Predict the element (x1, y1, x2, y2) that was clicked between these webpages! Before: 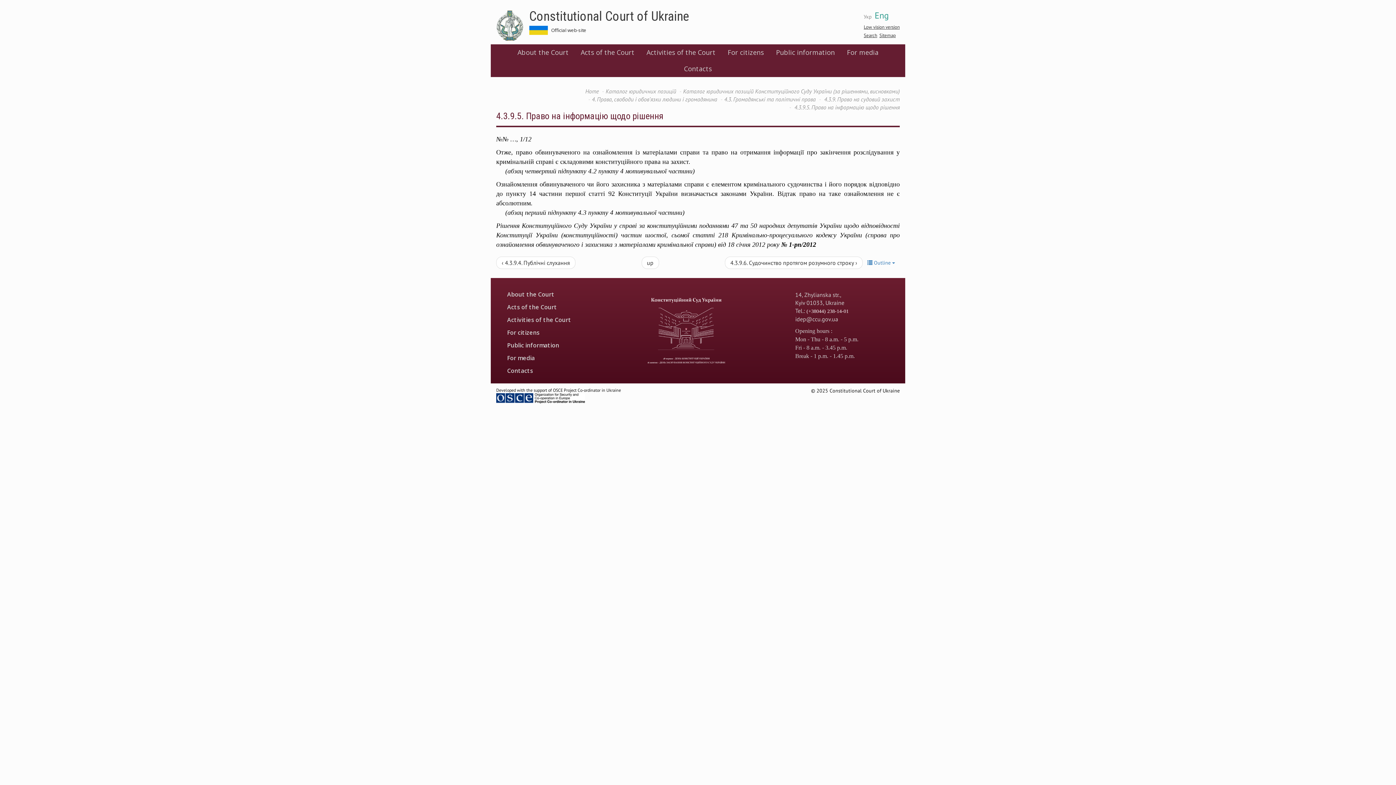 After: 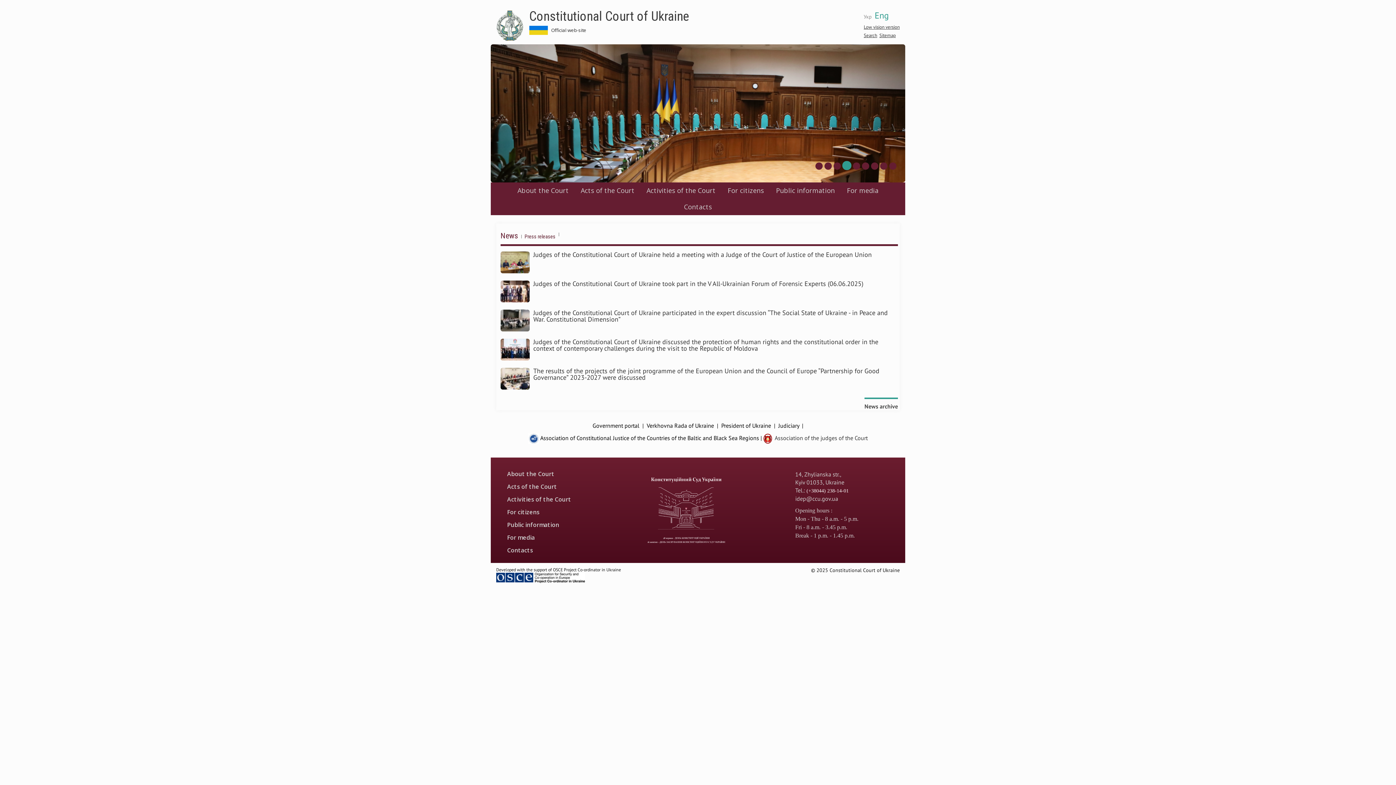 Action: label: Constitutional Court of Ukraine bbox: (529, 8, 689, 24)